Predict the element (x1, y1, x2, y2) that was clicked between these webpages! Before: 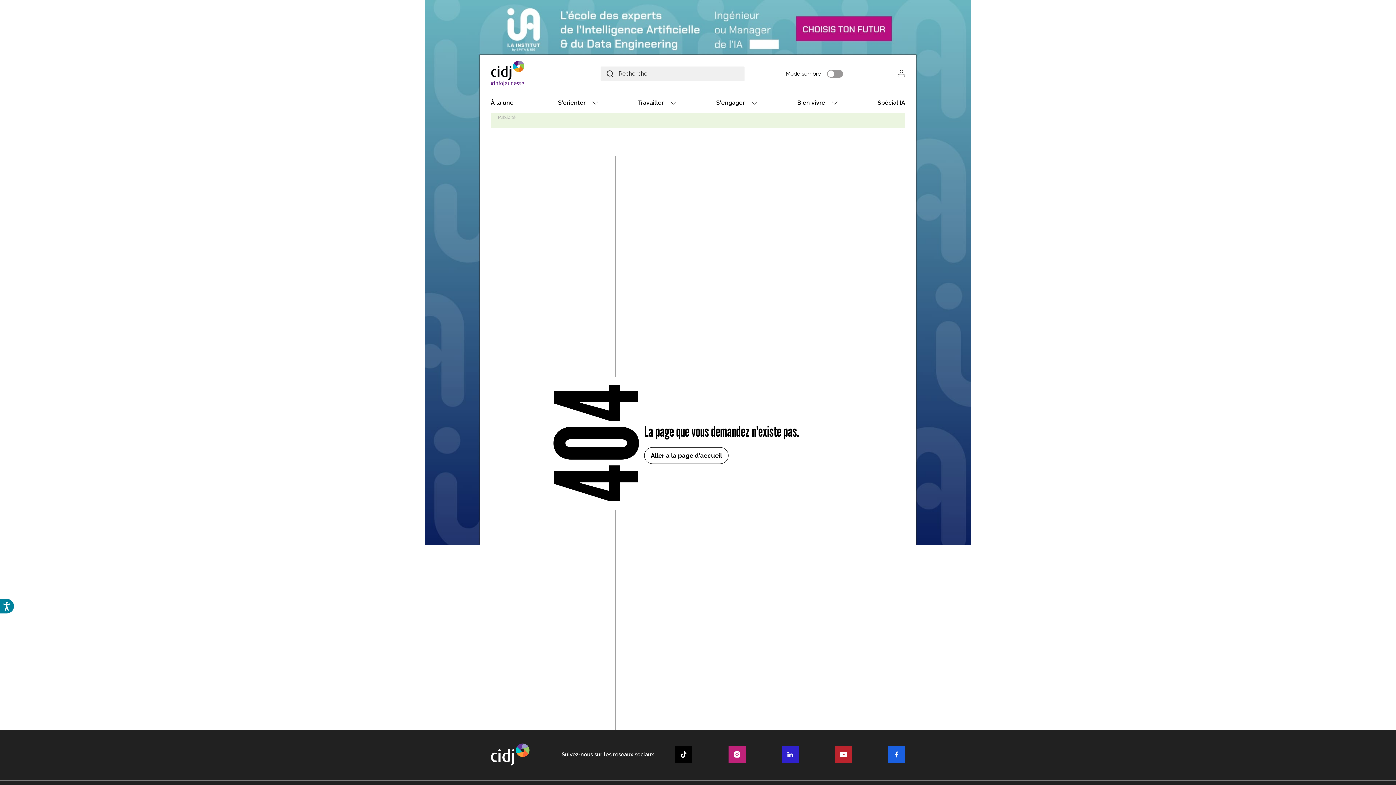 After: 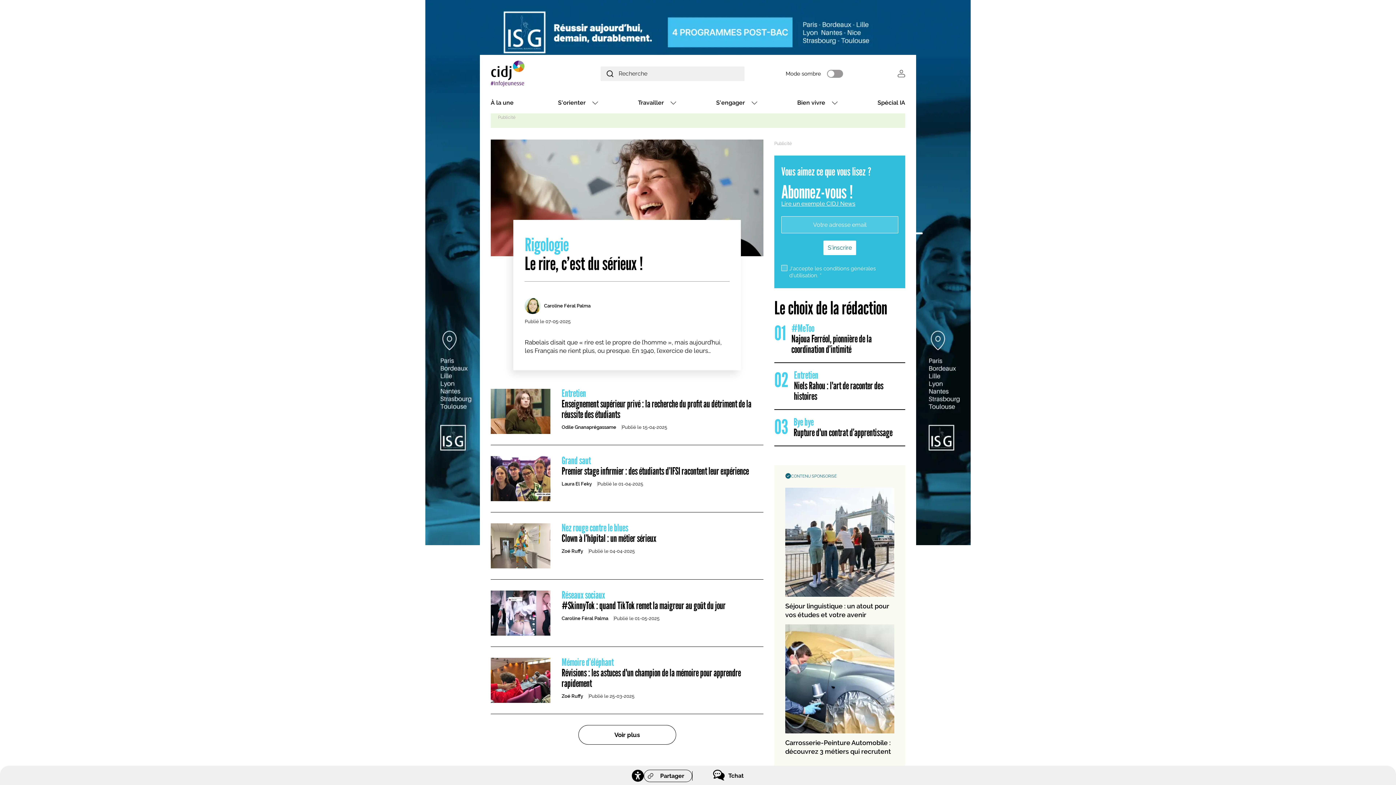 Action: bbox: (490, 60, 559, 86)